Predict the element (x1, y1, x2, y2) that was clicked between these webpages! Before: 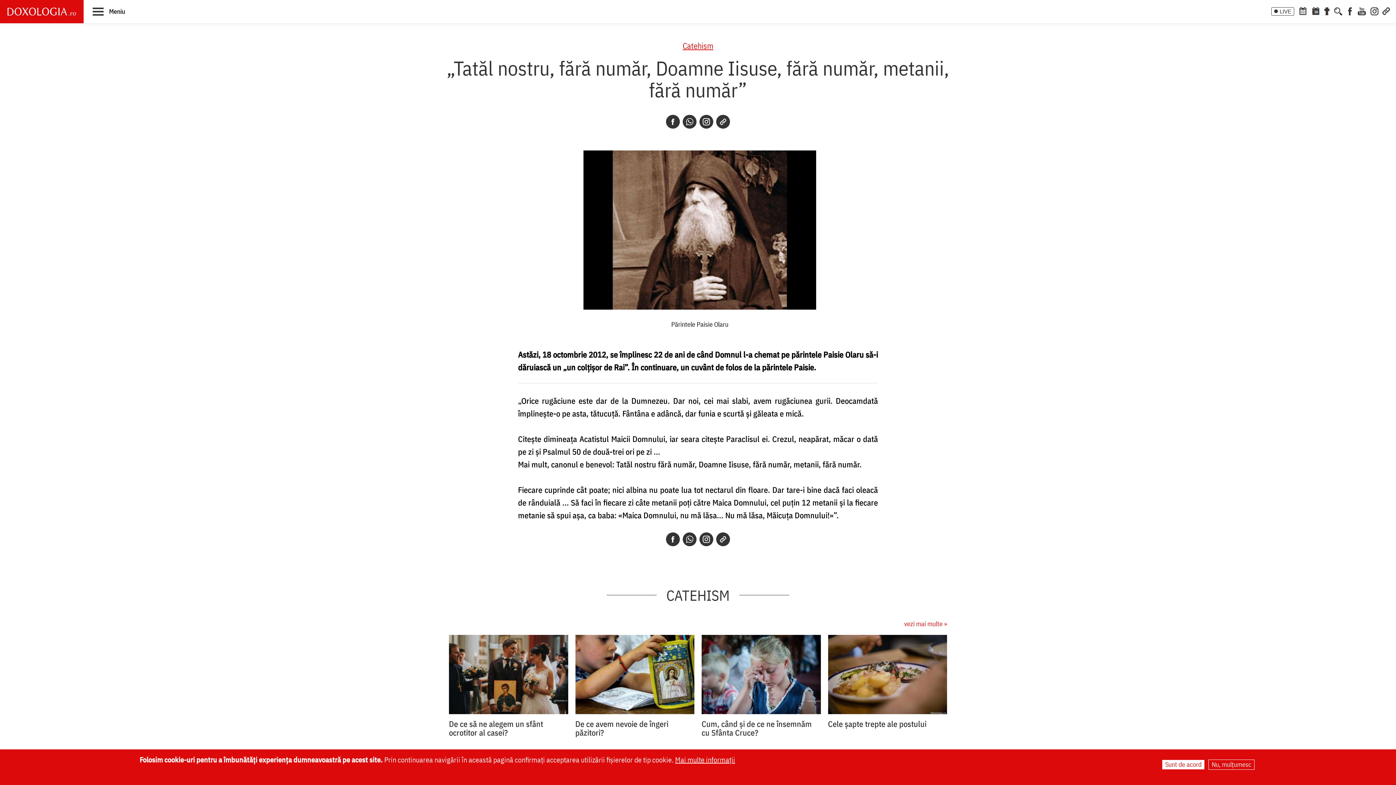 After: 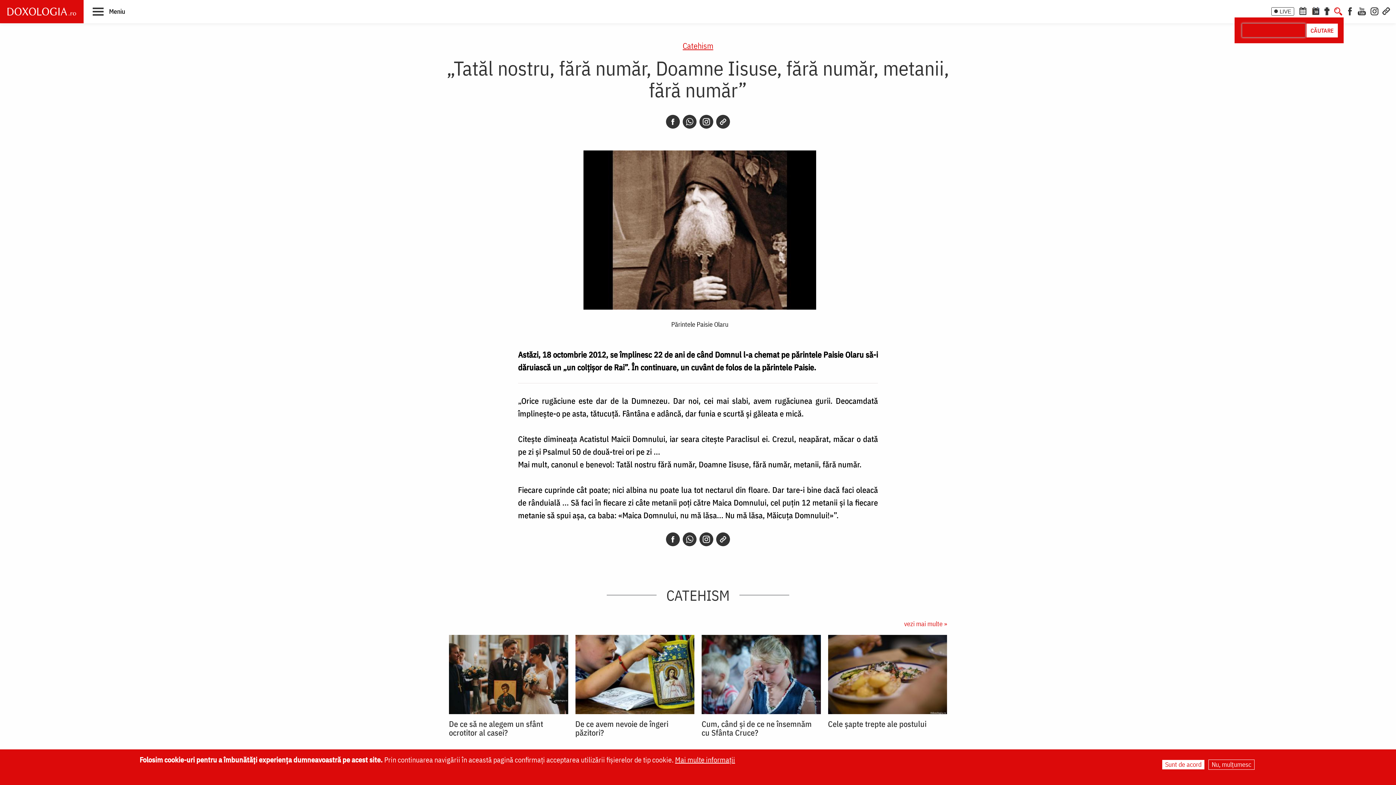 Action: bbox: (1333, 3, 1344, 17)